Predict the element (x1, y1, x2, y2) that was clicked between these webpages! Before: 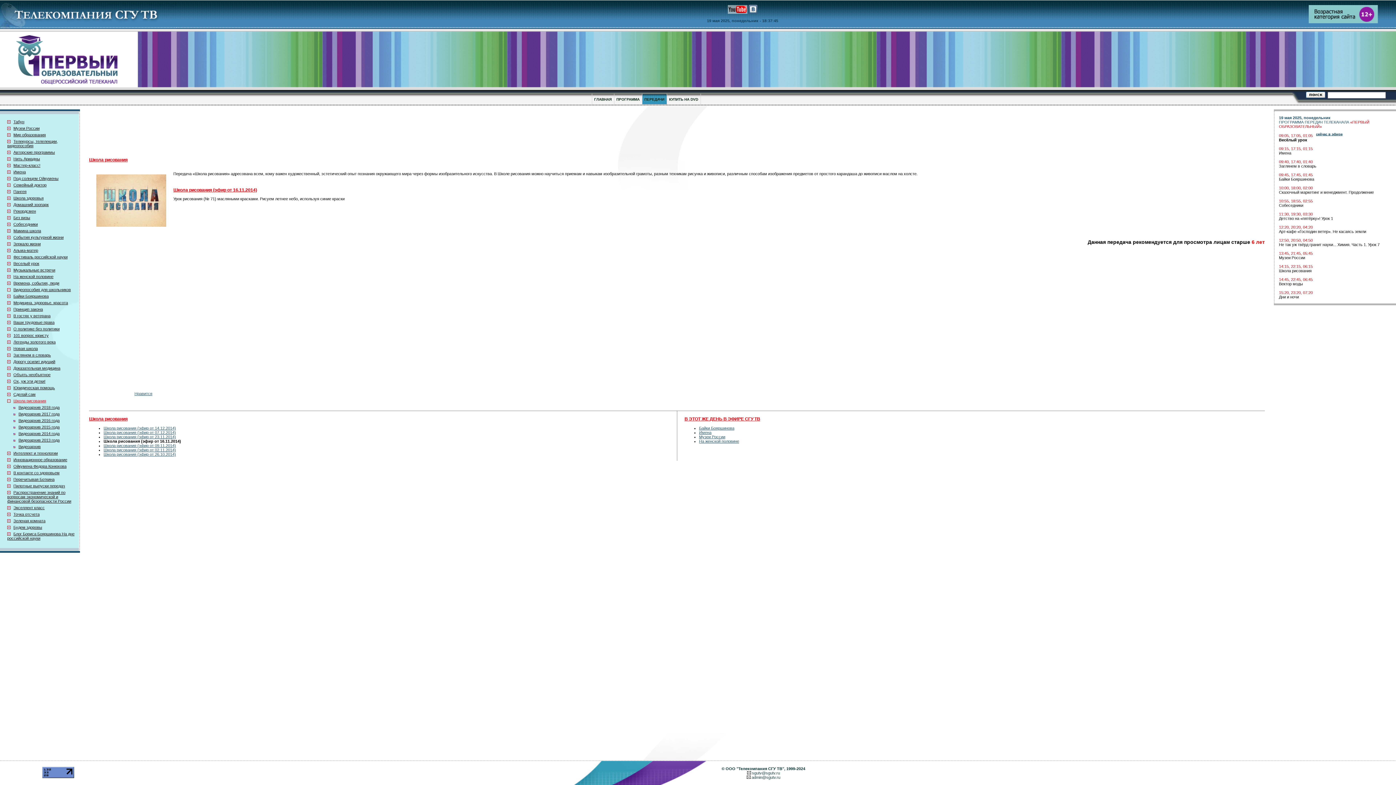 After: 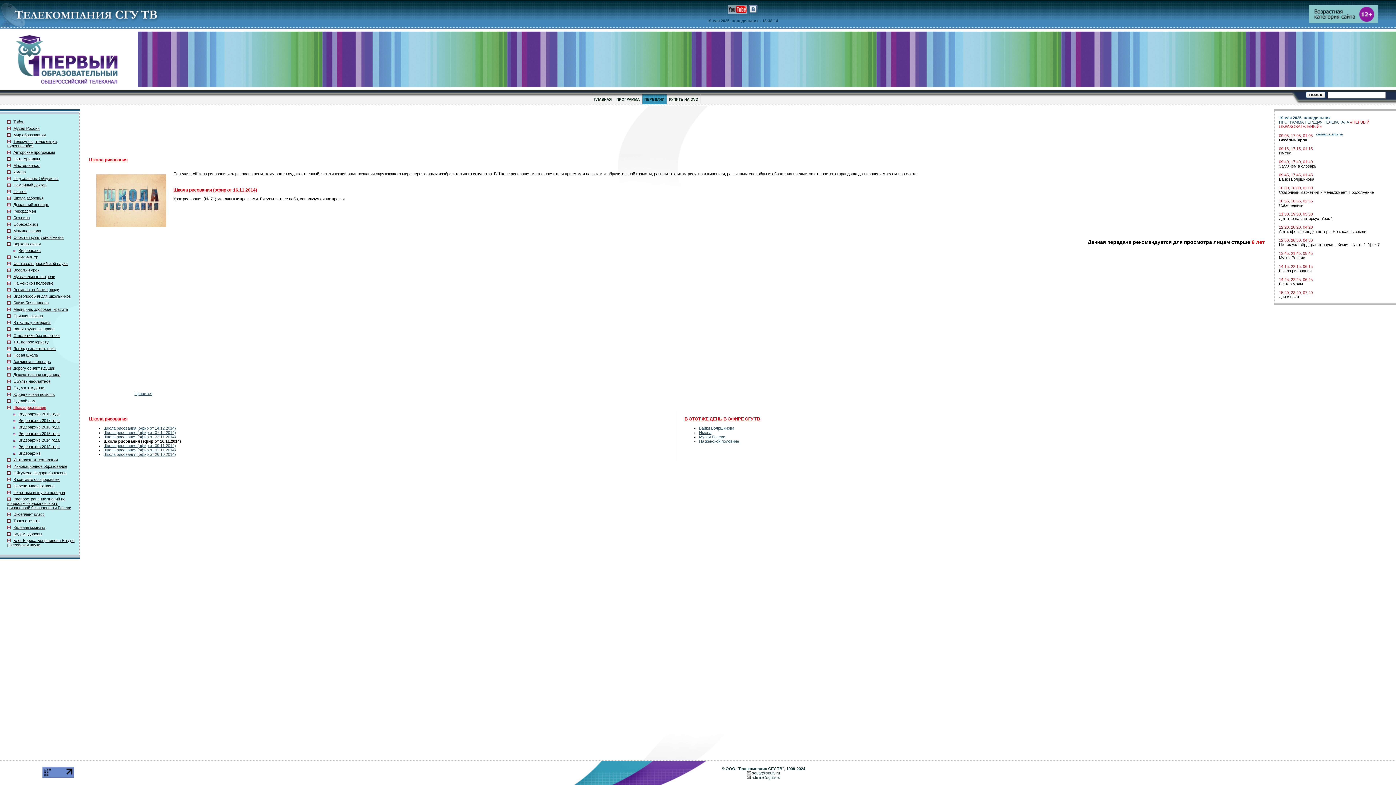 Action: bbox: (7, 242, 10, 245)